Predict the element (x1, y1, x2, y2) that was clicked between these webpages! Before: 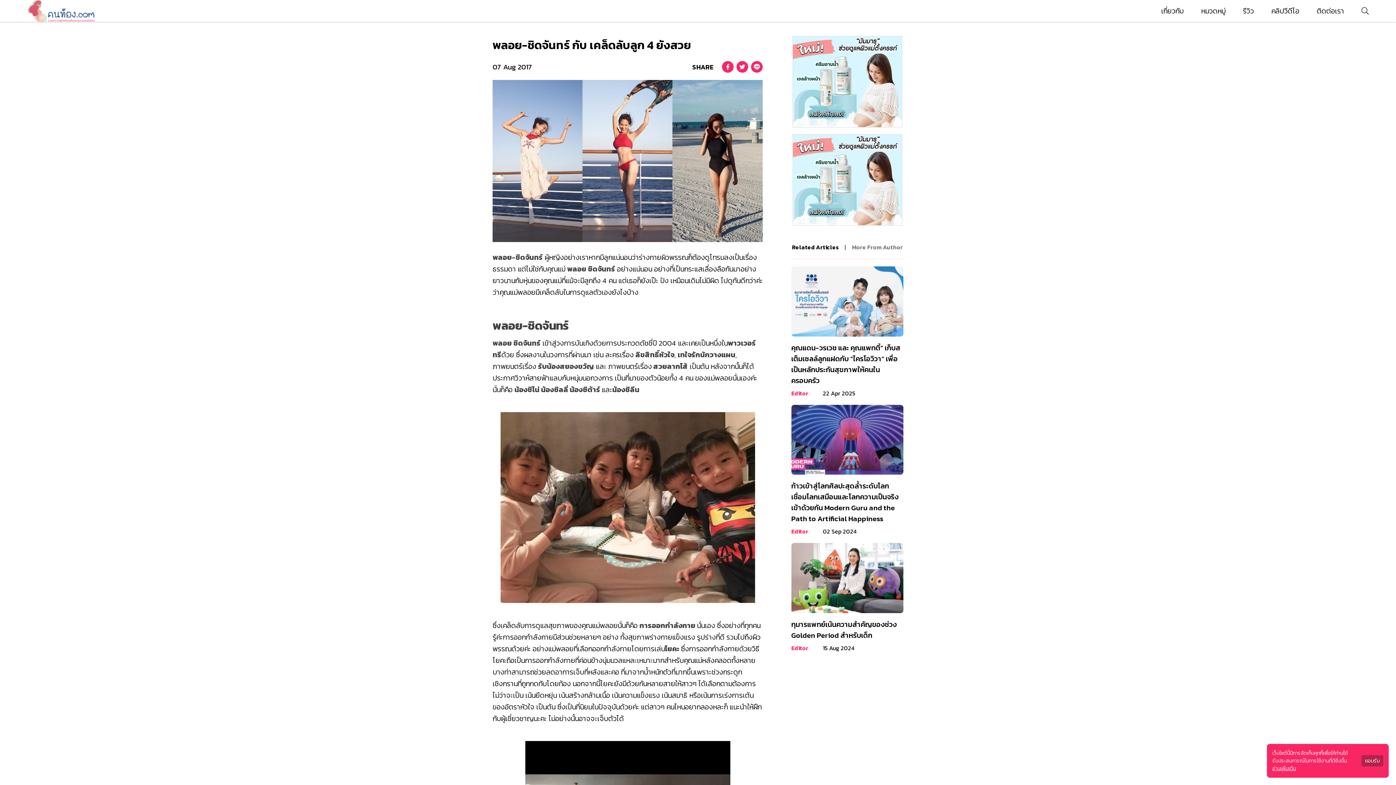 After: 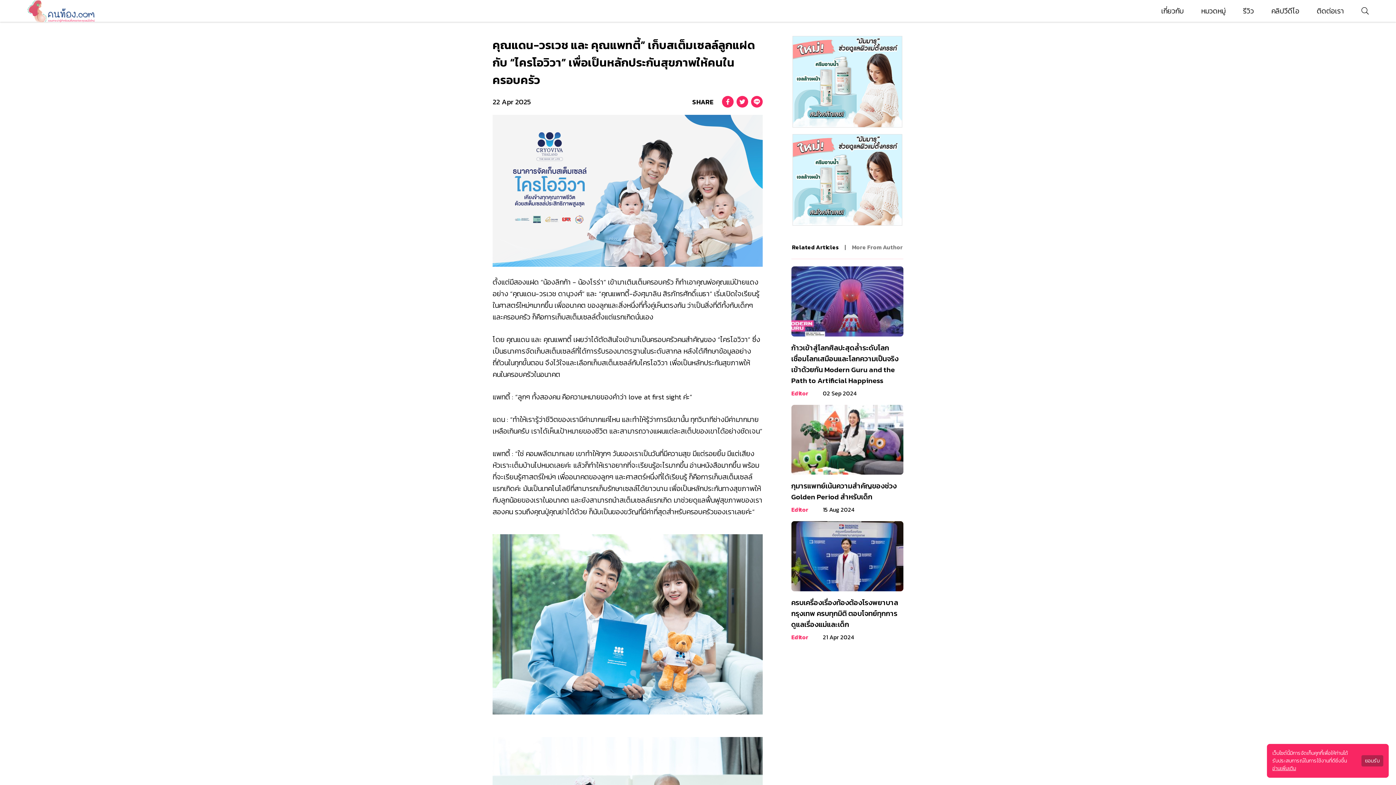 Action: label: คุณแดน-วรเวช และ คุณแพทตี้” เก็บสเต็มเซลล์ลูกแฝดกับ “ไครโอวิวา” เพื่อเป็นหลักประกันสุขภาพให้คนในครอบครัว
Editor
22 Apr 2025 bbox: (791, 266, 903, 397)